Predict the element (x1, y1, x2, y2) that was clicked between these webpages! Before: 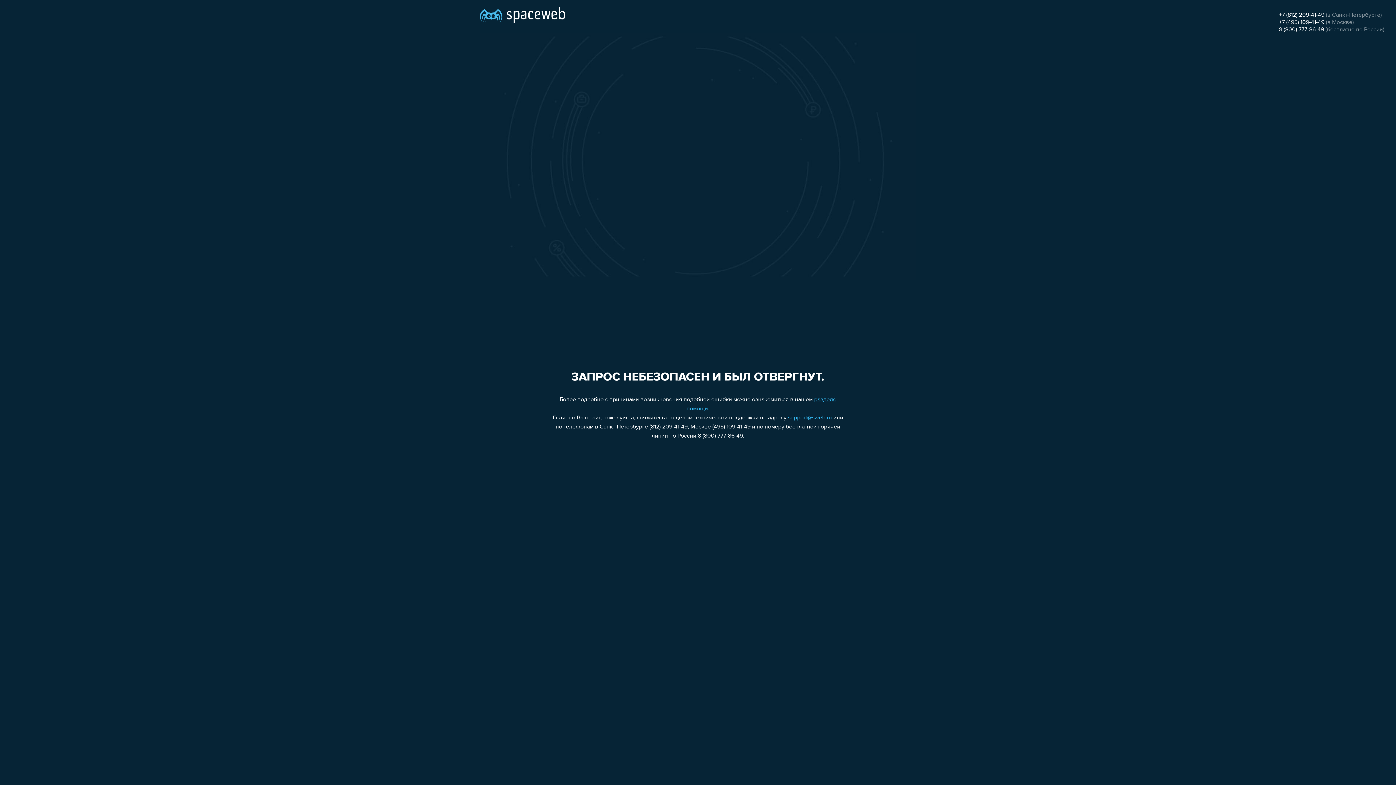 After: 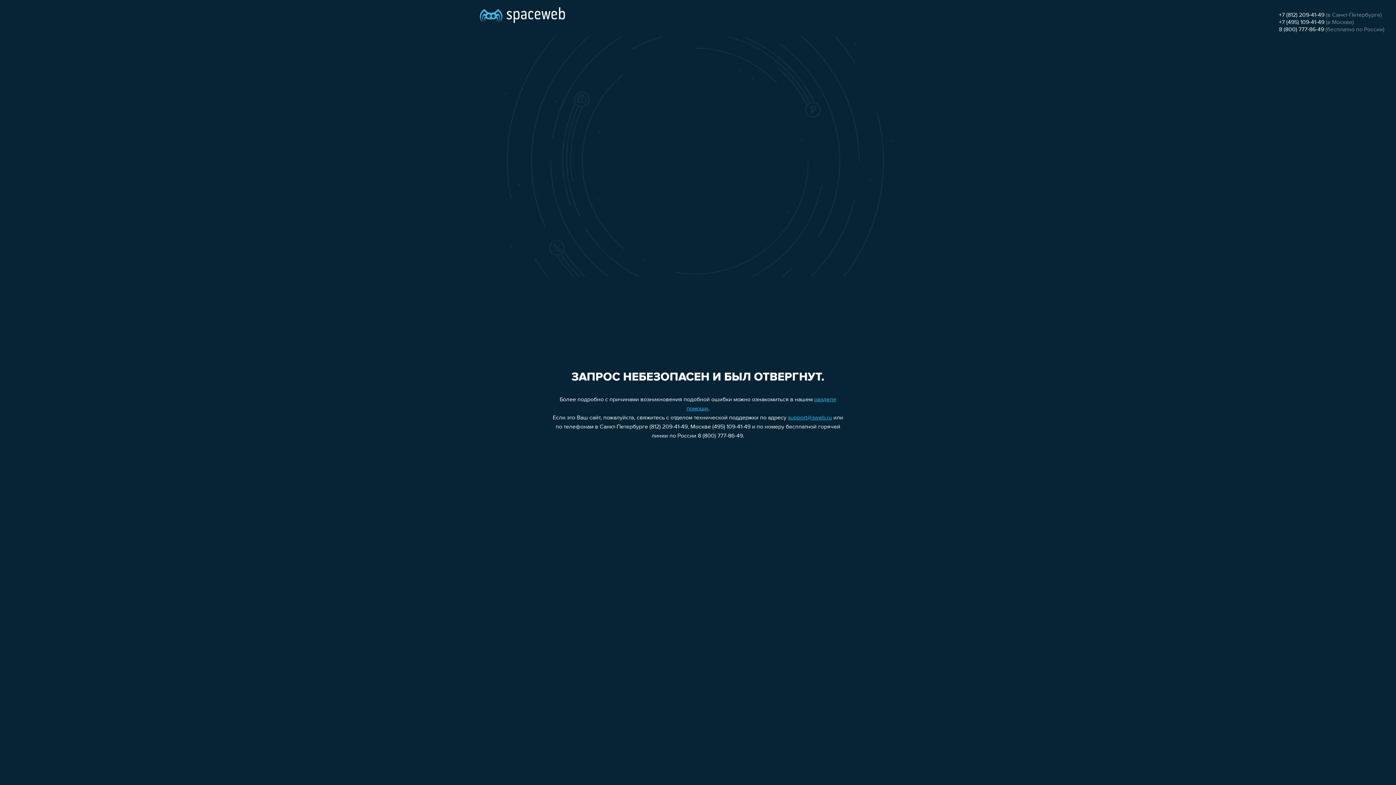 Action: bbox: (788, 415, 832, 421) label: support@sweb.ru